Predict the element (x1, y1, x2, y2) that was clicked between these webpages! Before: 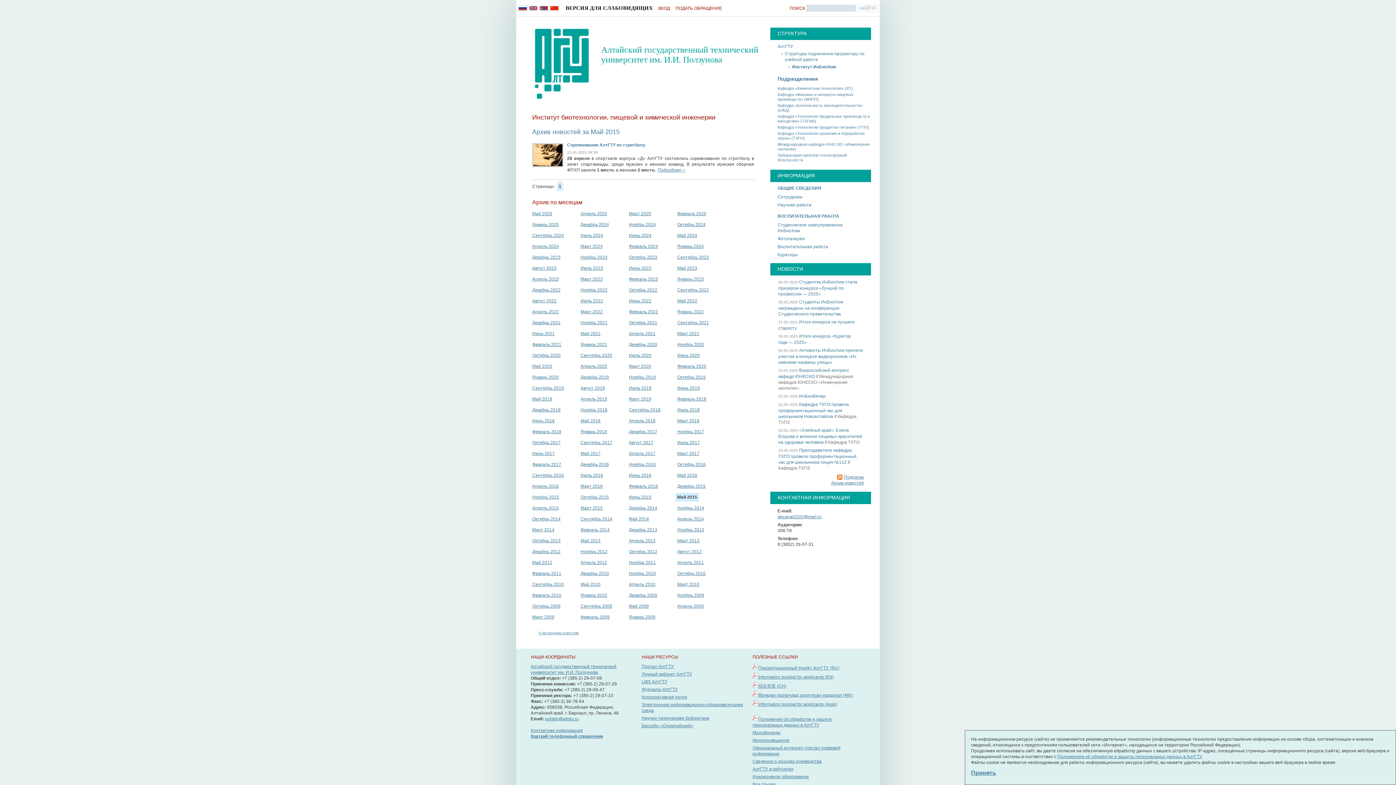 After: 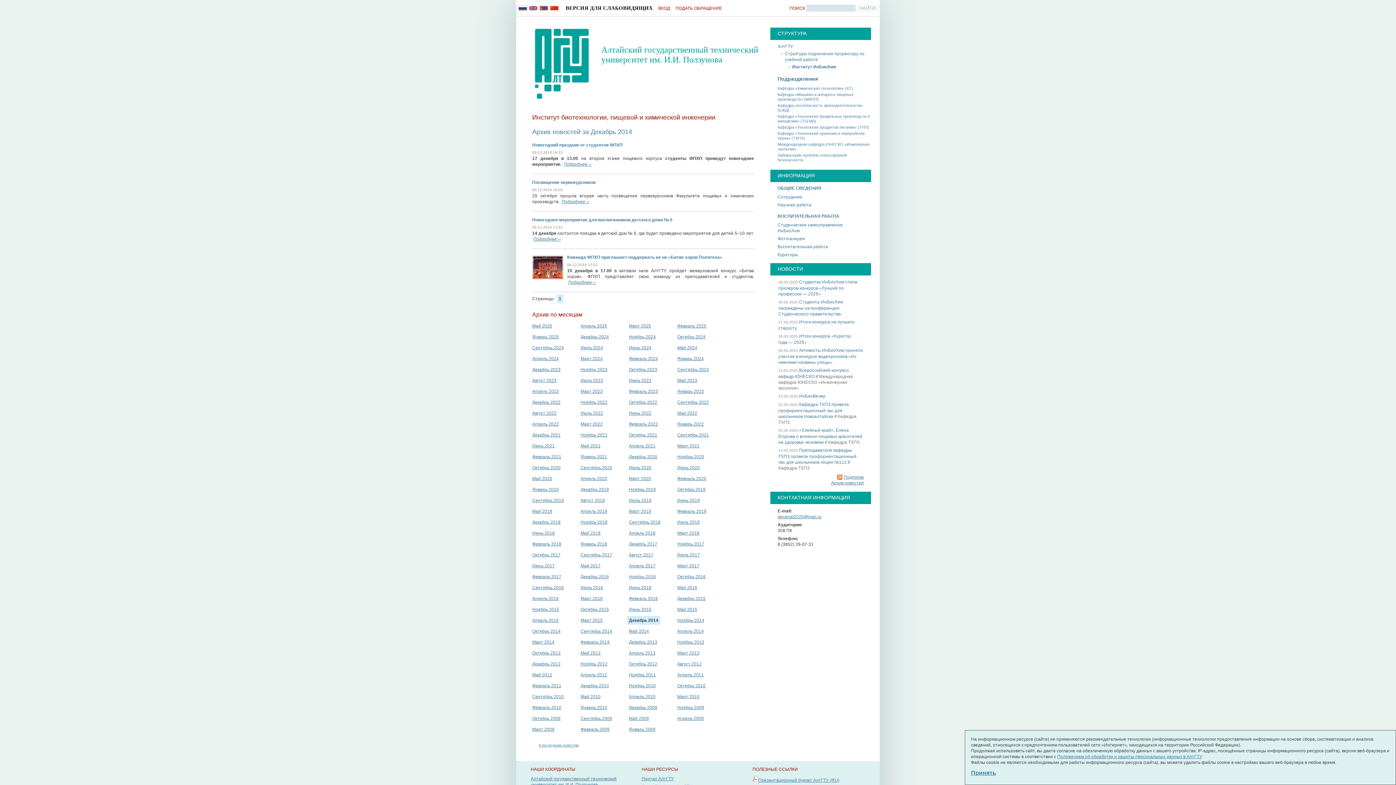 Action: bbox: (627, 504, 659, 512) label: Декабрь 2014